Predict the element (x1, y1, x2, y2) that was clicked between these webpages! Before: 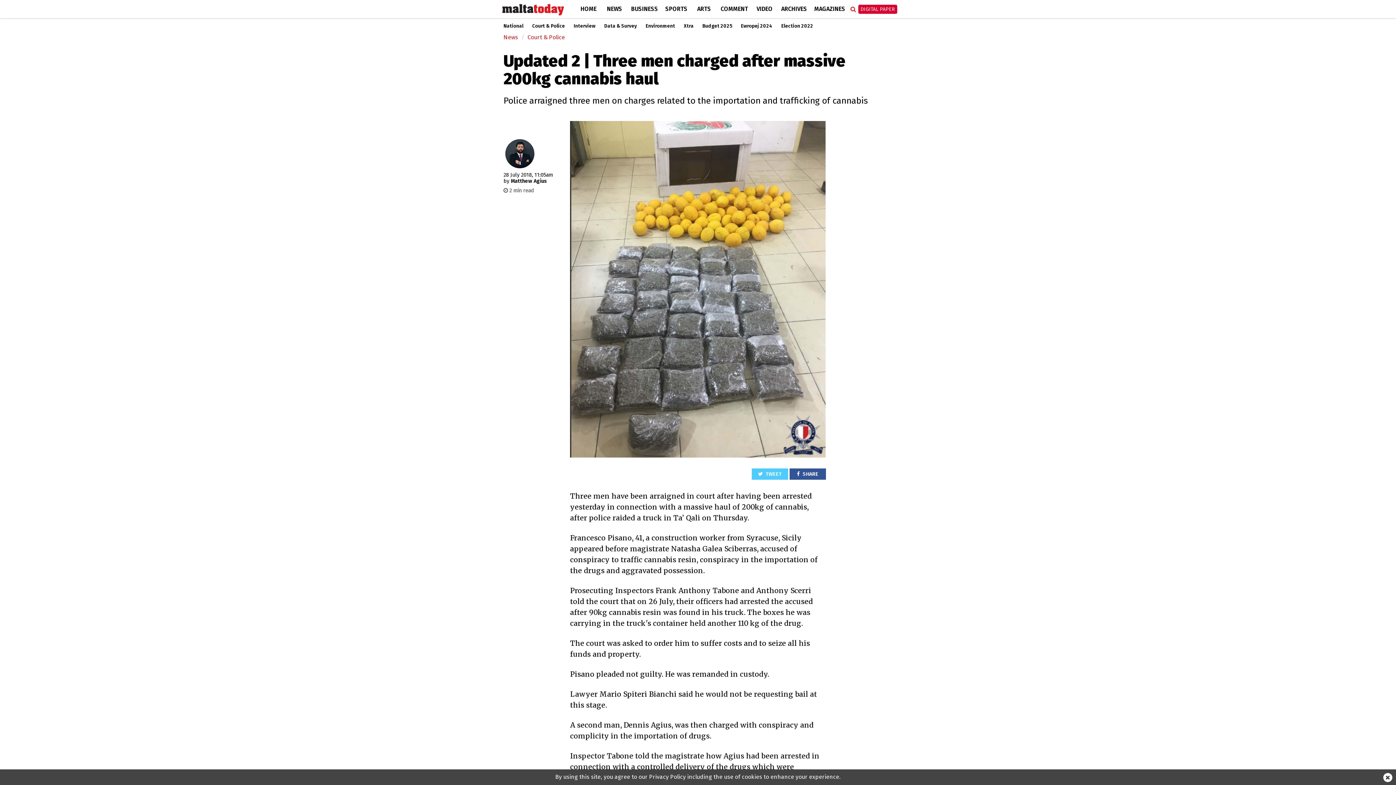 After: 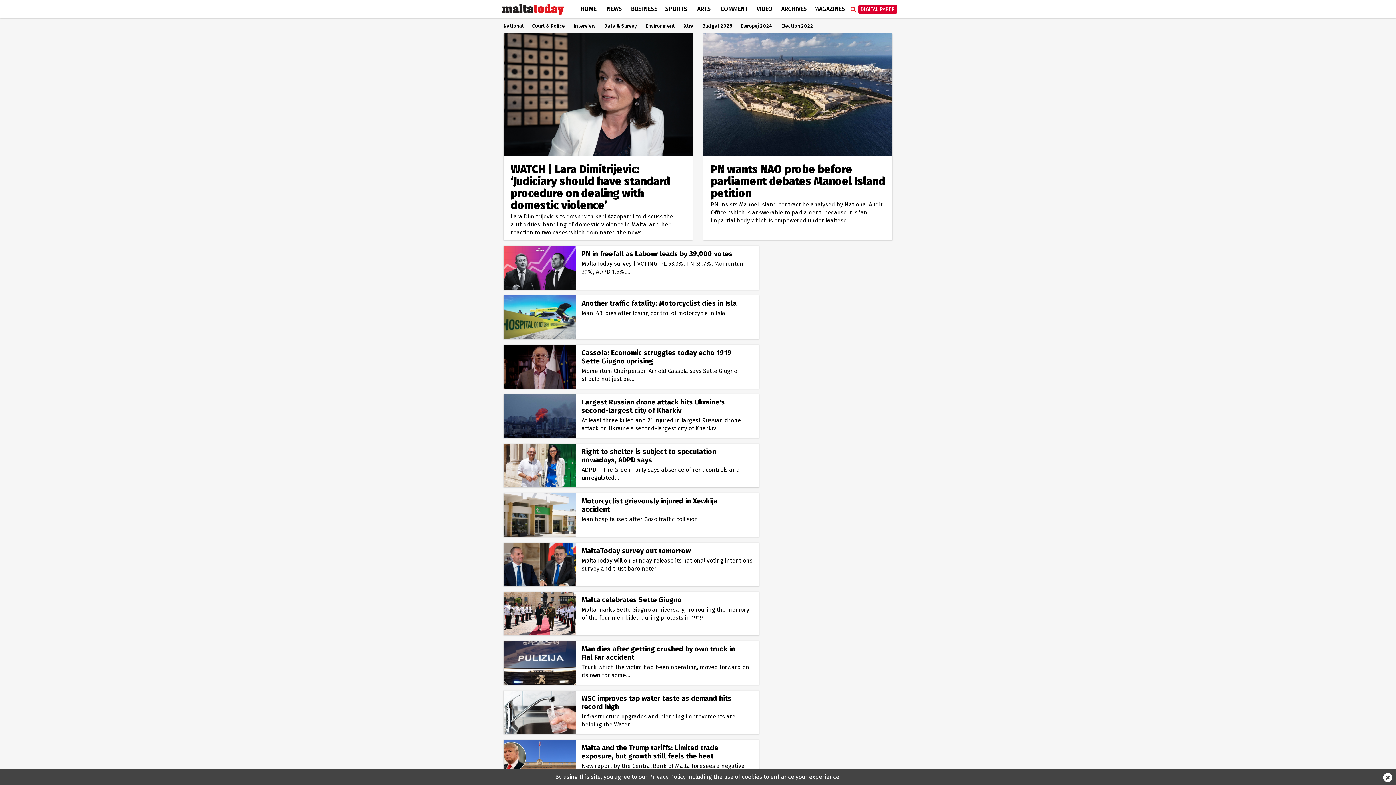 Action: bbox: (601, 0, 627, 18) label: NEWS